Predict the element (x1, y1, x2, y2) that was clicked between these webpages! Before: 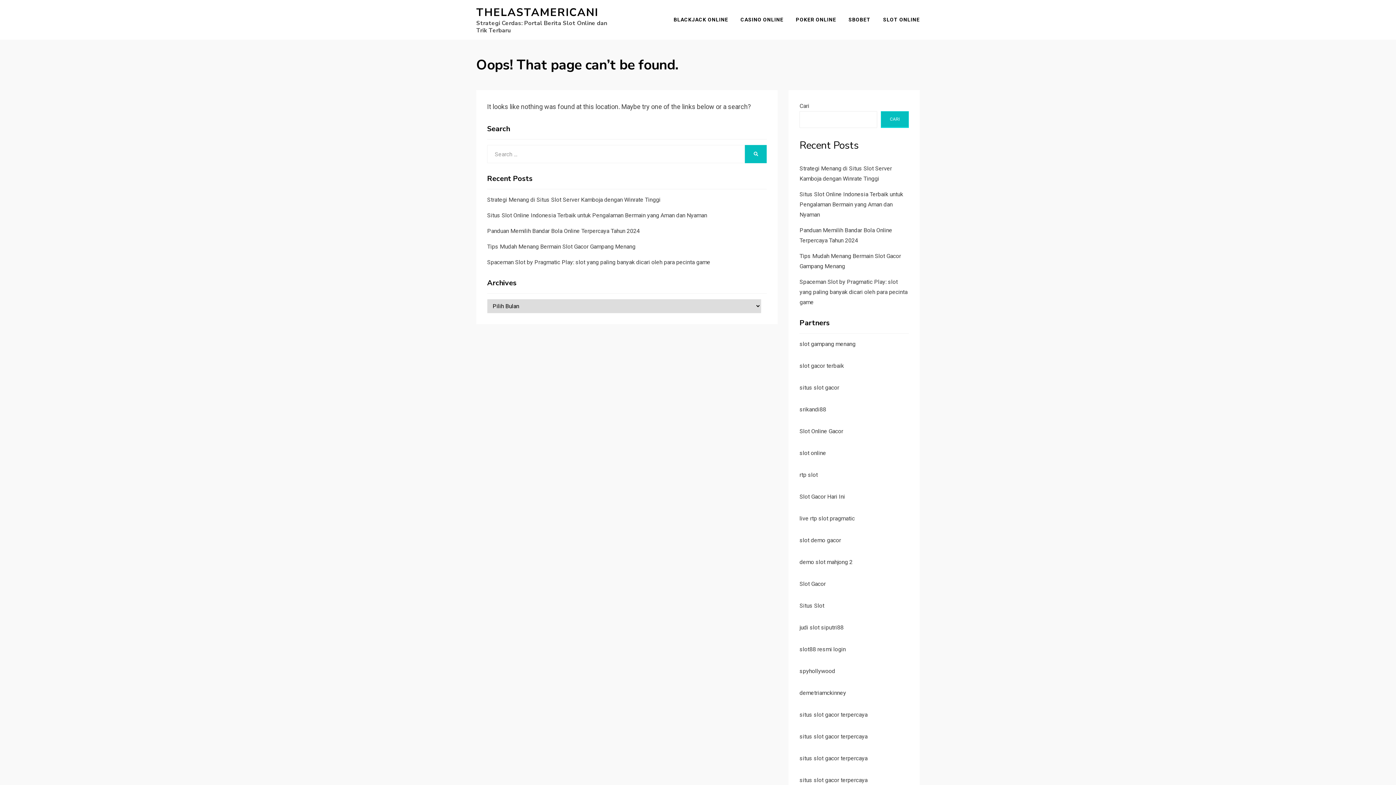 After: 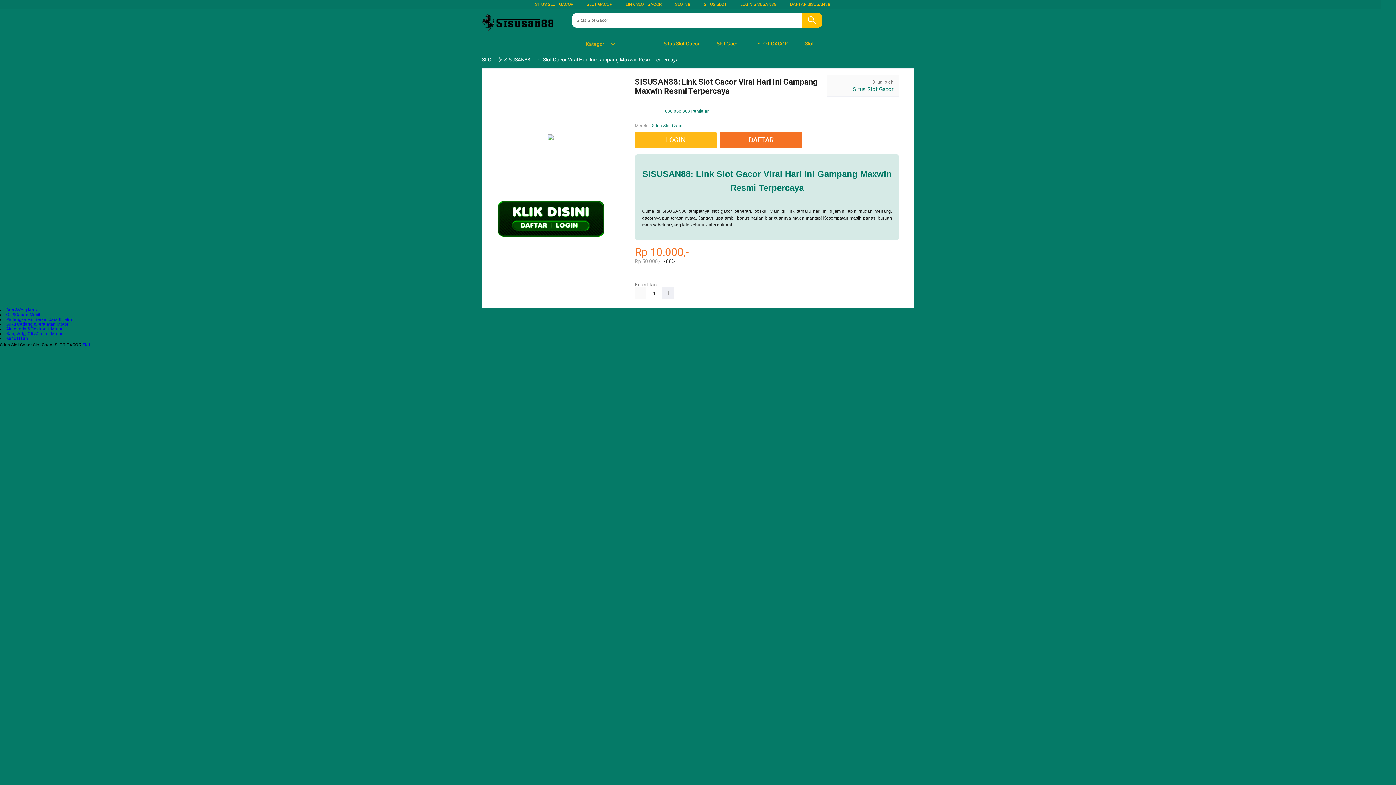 Action: label: Slot Gacor Hari Ini bbox: (799, 493, 845, 500)